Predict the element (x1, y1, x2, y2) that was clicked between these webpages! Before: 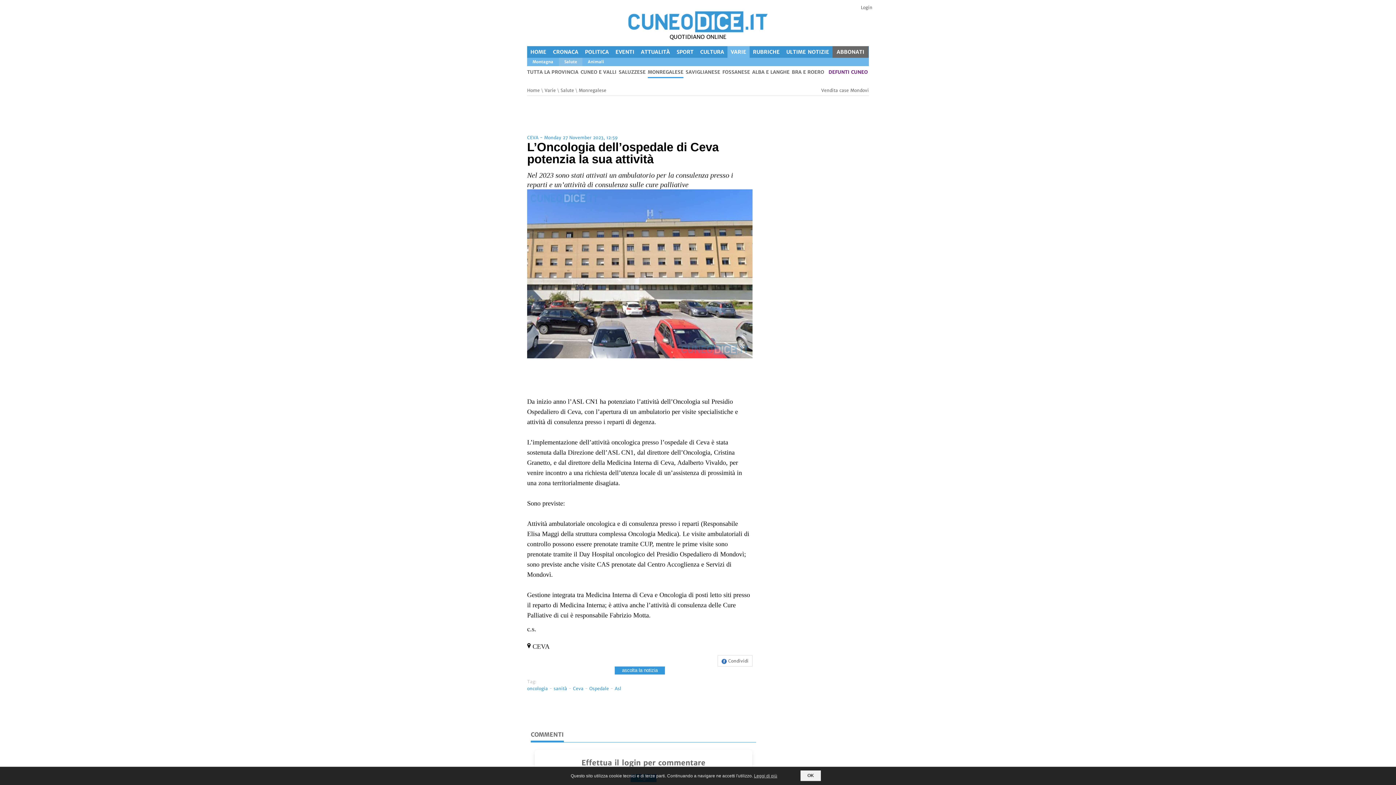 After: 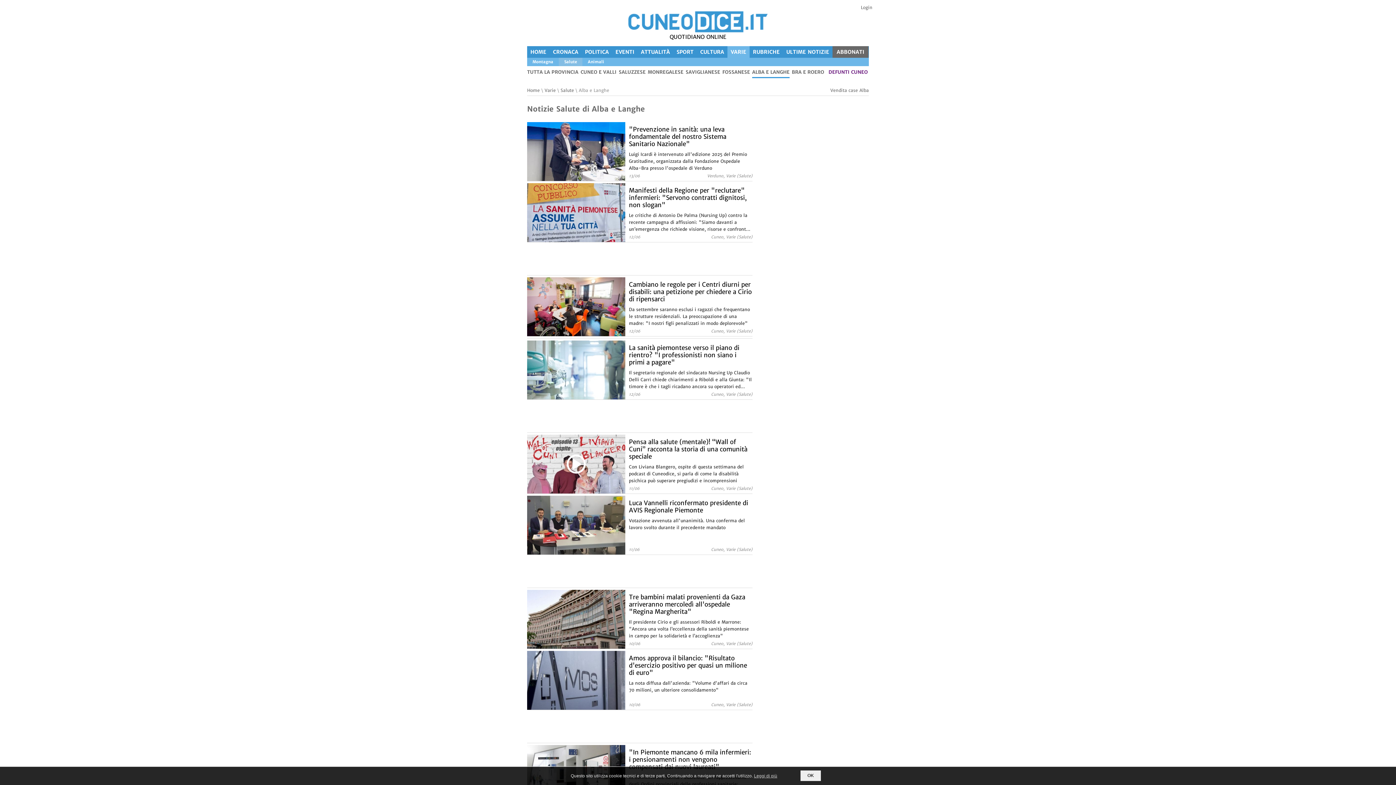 Action: bbox: (752, 69, 789, 78) label: ALBA E LANGHE